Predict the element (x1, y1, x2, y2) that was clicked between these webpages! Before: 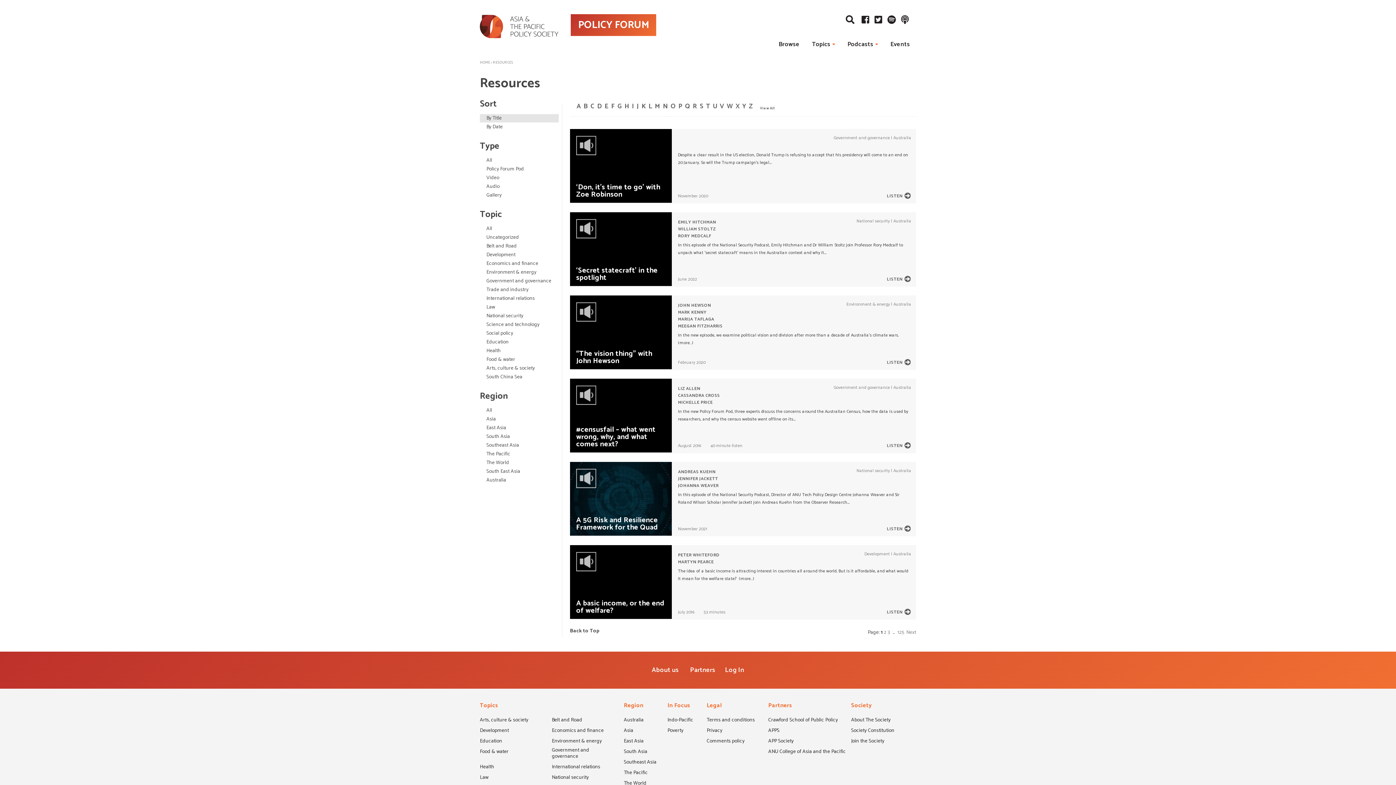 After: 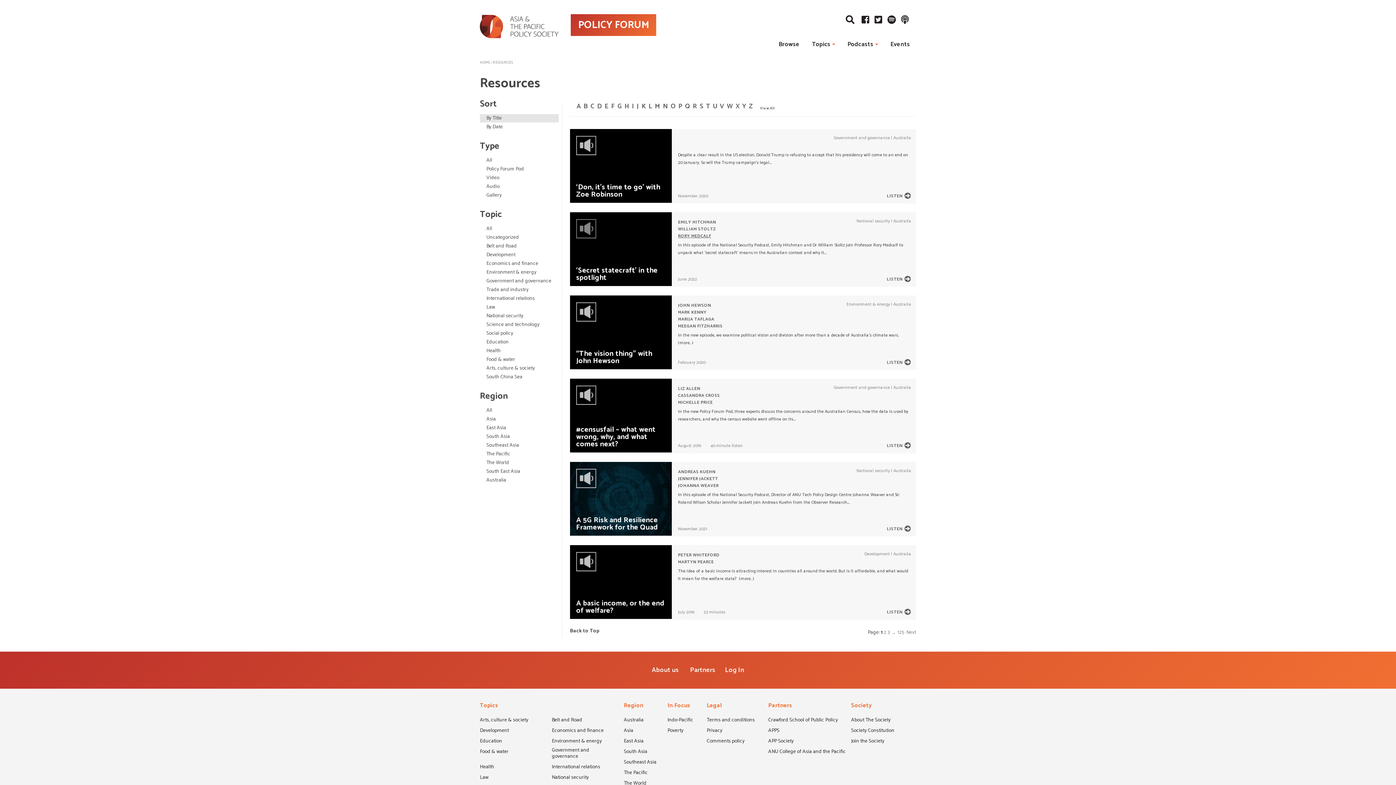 Action: bbox: (678, 232, 711, 239) label: RORY MEDCALF